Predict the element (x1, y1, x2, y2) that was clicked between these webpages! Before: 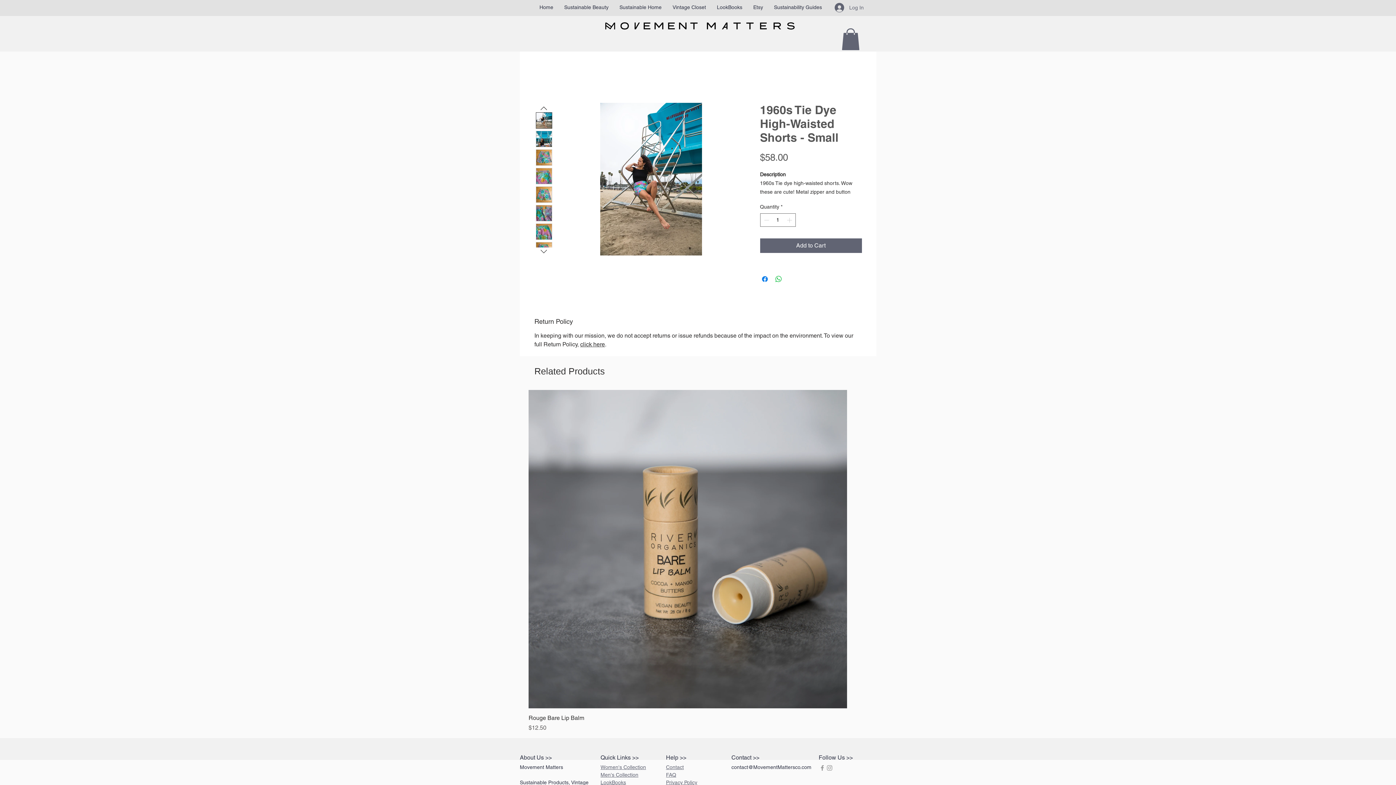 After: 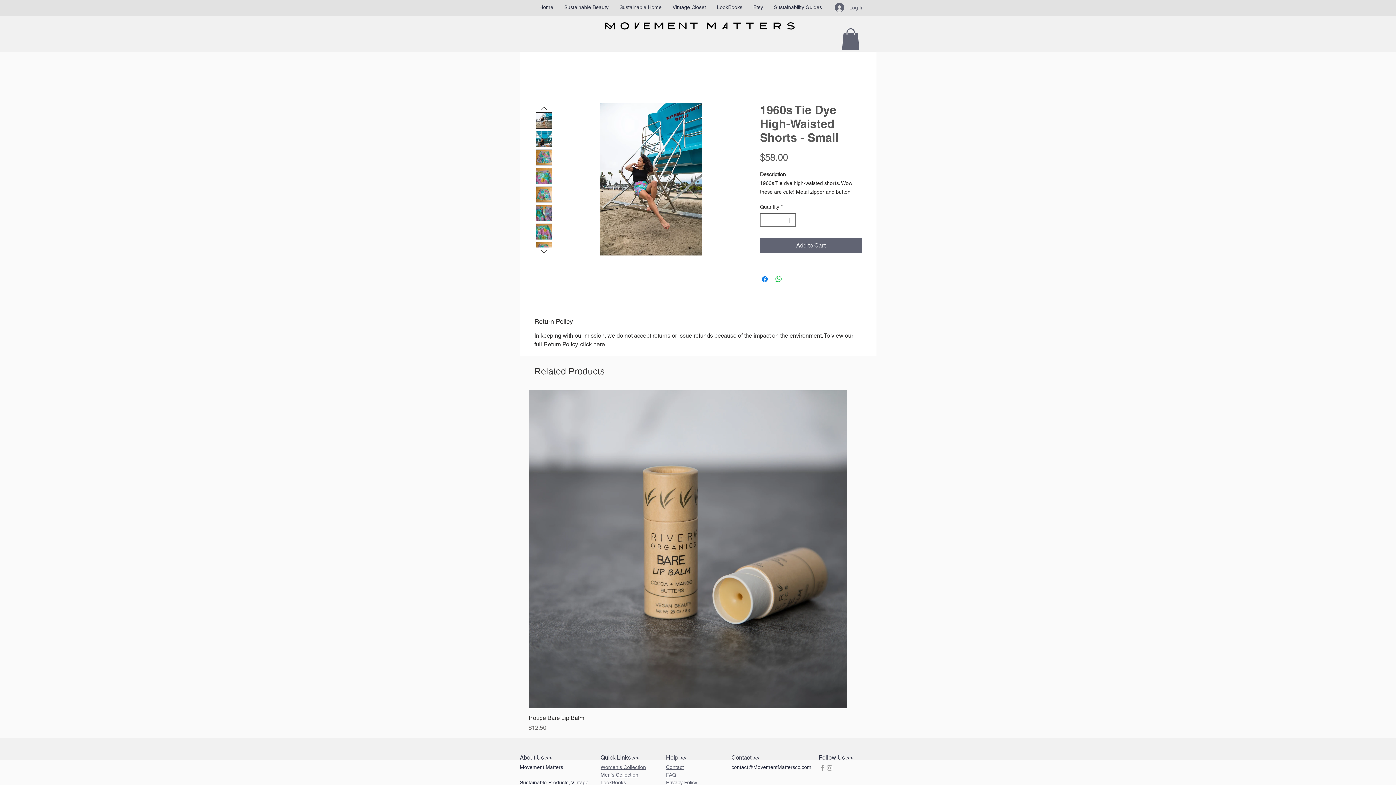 Action: bbox: (535, 205, 552, 221)